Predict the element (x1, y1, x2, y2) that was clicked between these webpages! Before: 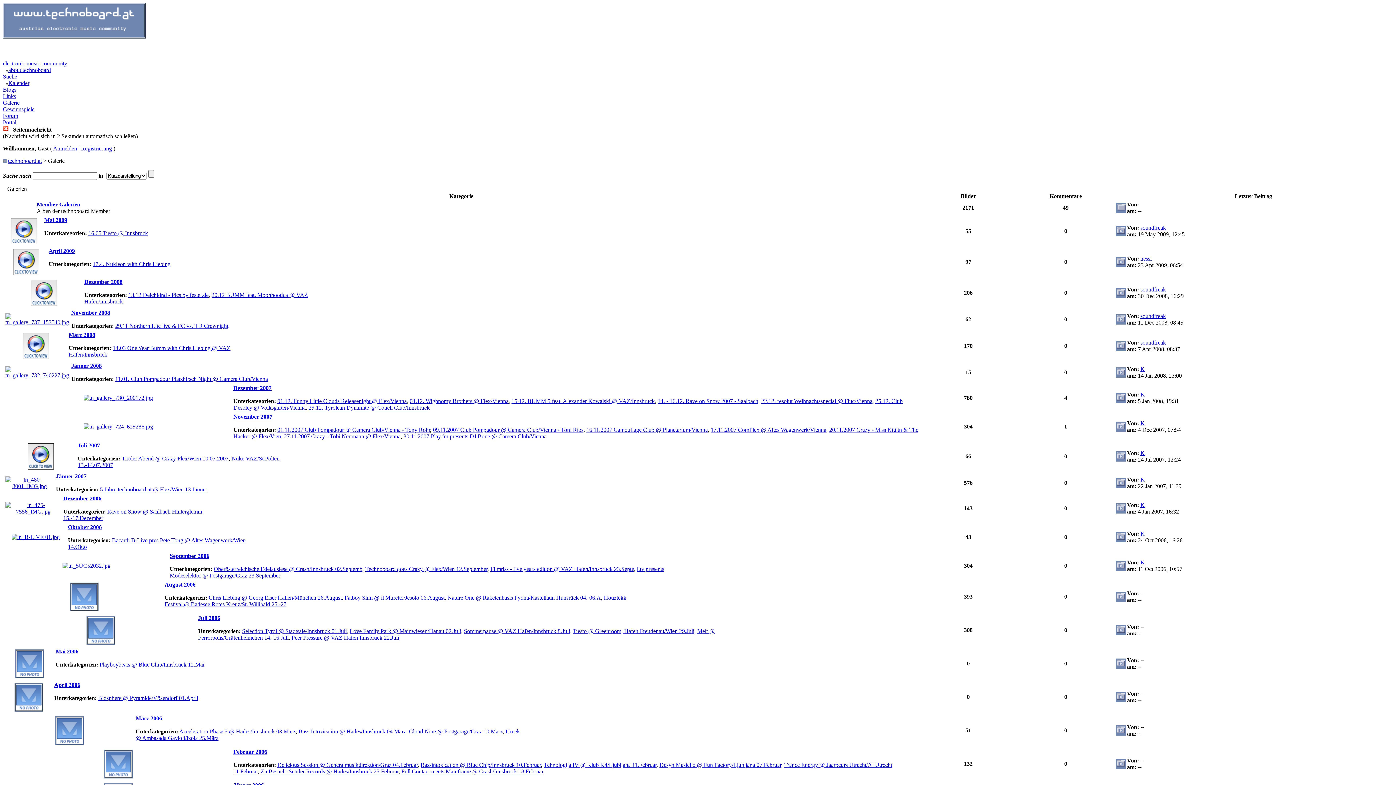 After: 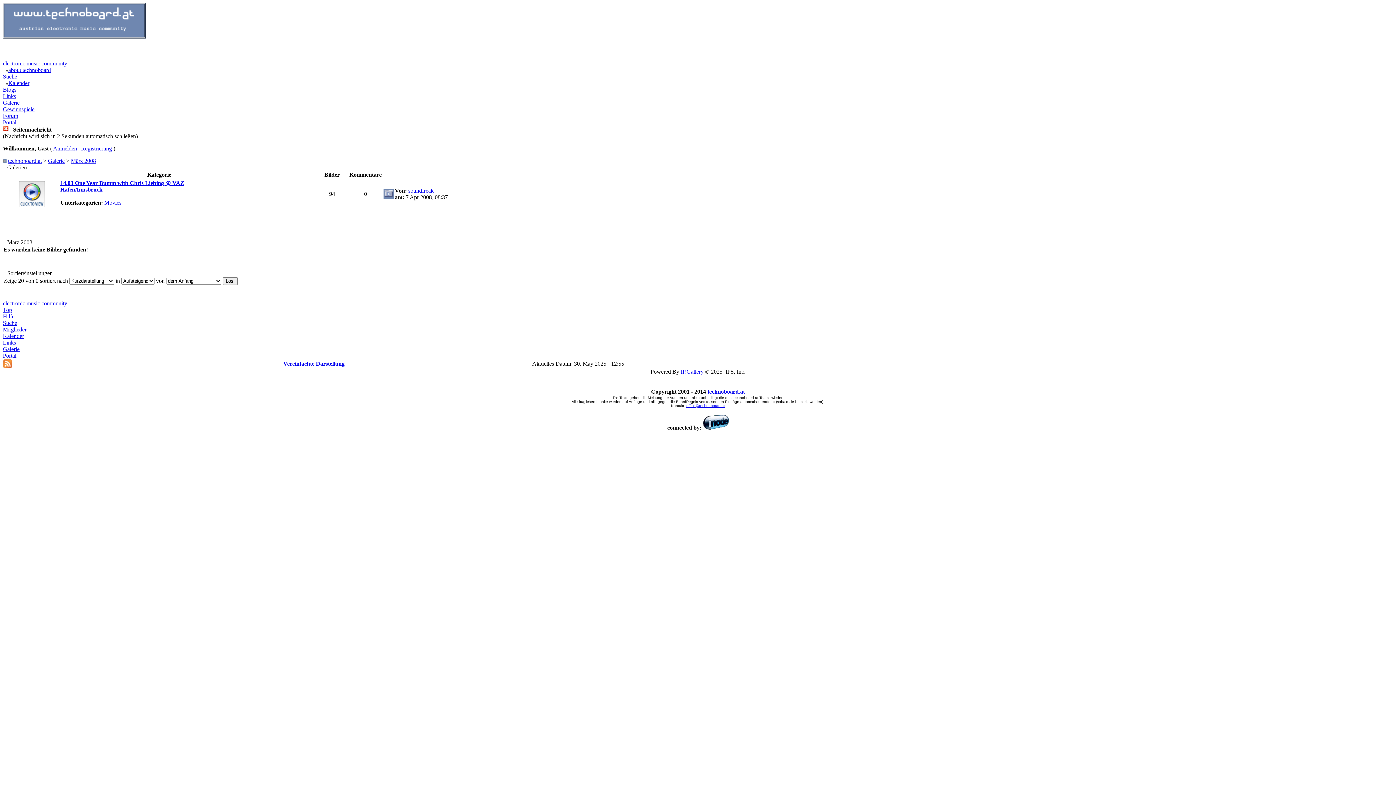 Action: label: März 2008 bbox: (68, 332, 95, 338)